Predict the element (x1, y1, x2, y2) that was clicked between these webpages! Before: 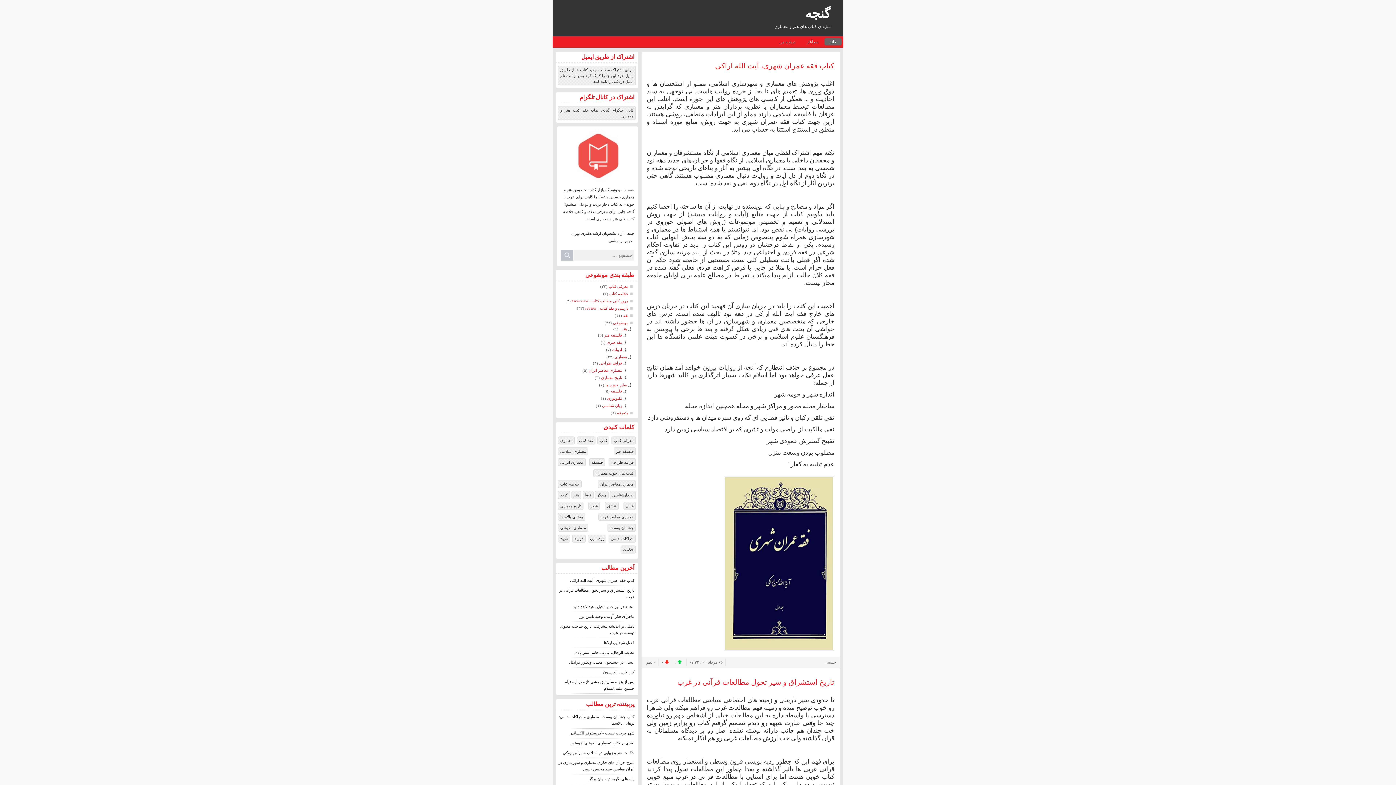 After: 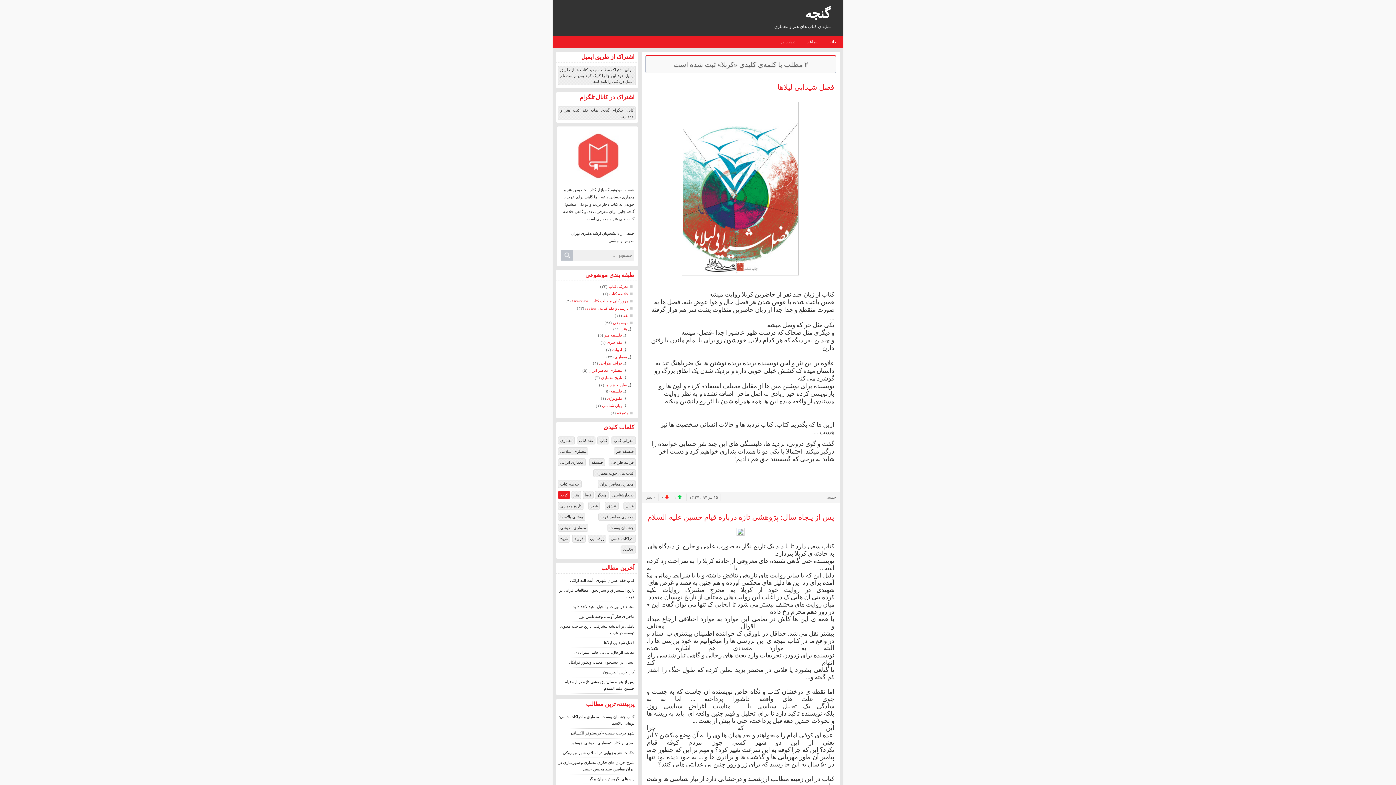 Action: label: کربلا bbox: (558, 491, 570, 499)